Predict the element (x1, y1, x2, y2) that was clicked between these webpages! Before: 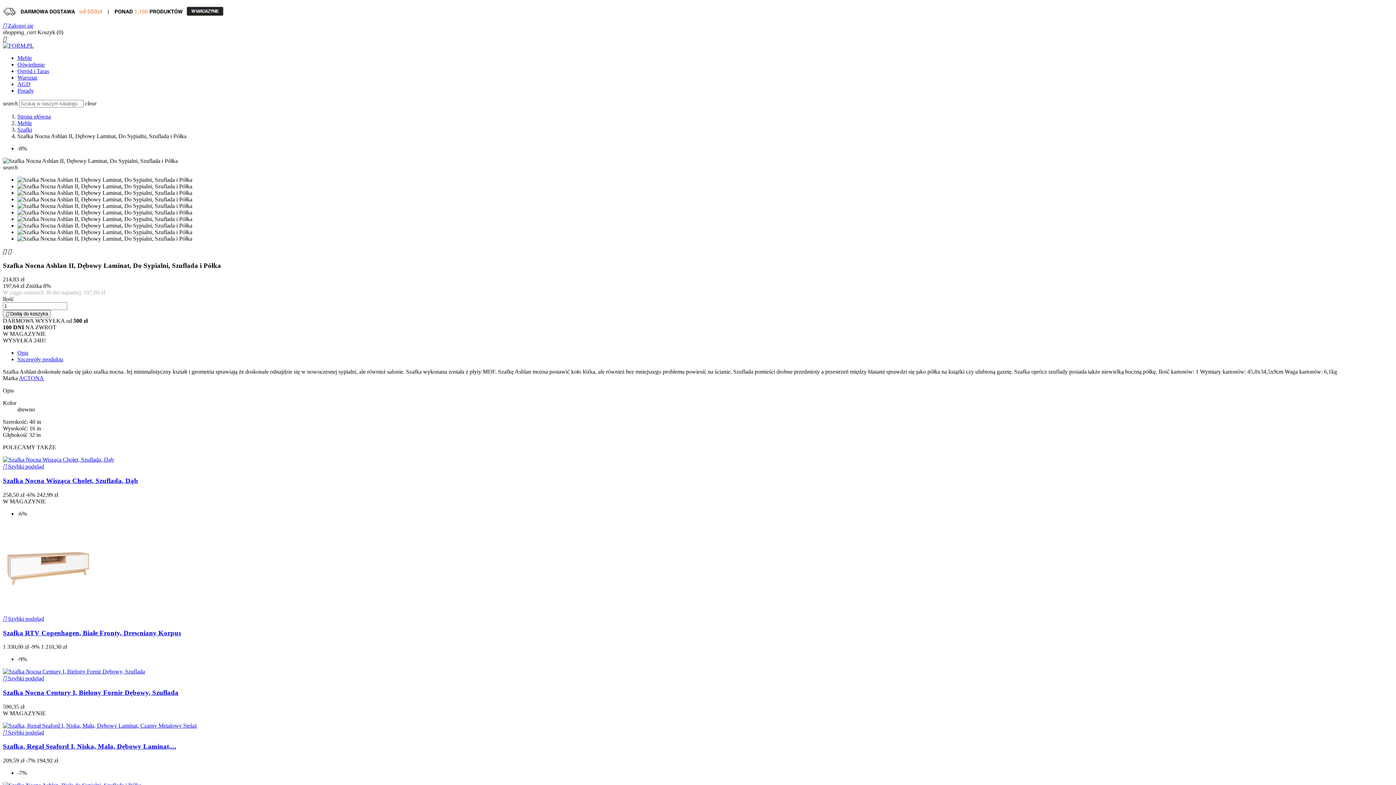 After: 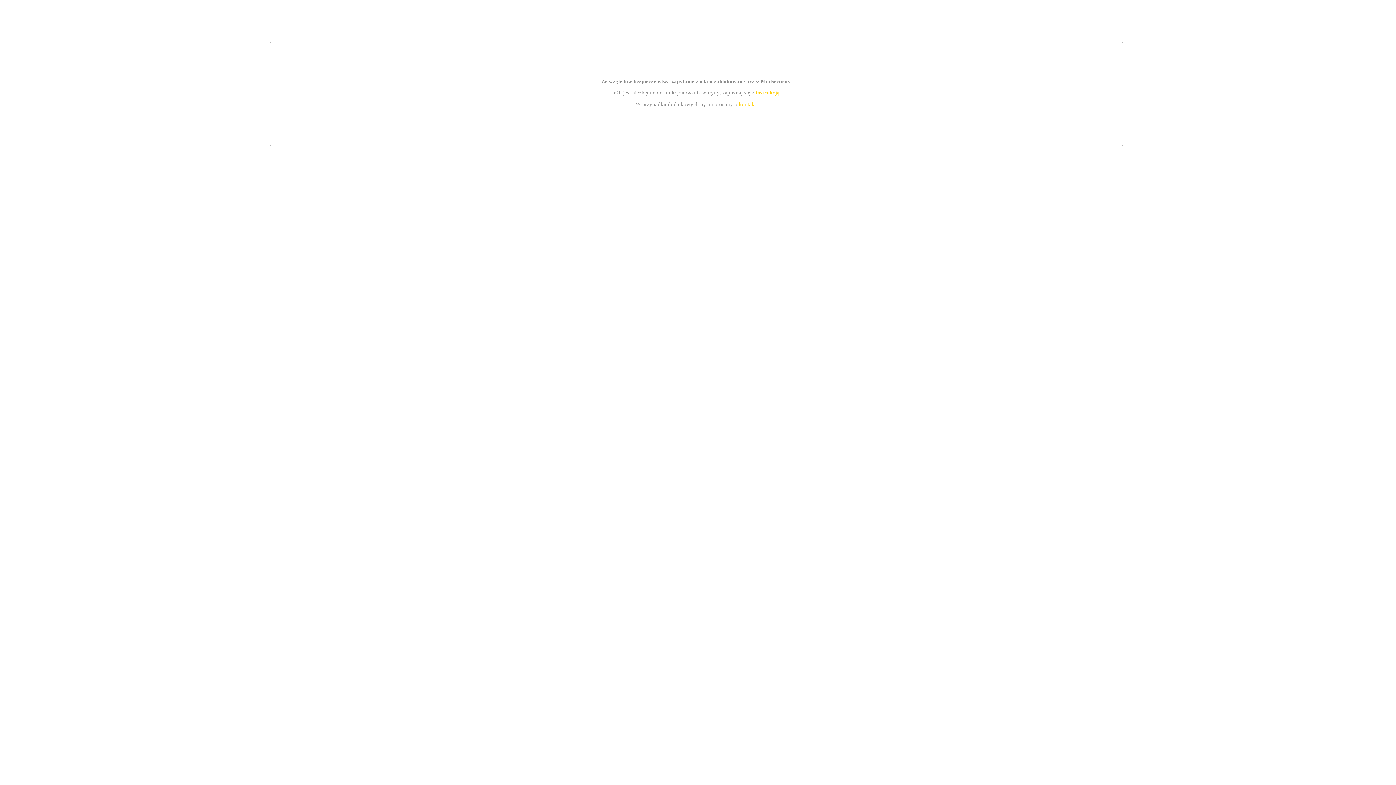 Action: label: ACTONA bbox: (18, 375, 44, 381)